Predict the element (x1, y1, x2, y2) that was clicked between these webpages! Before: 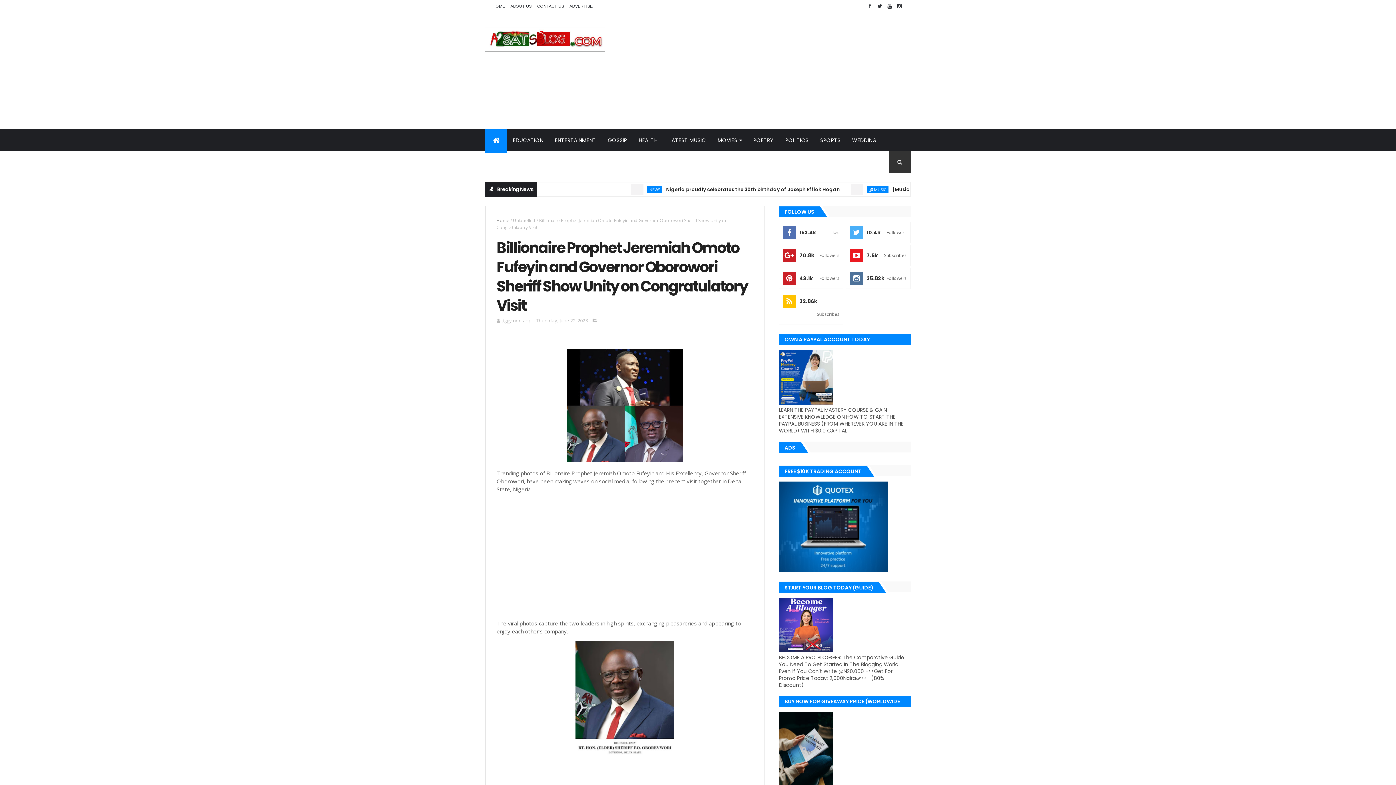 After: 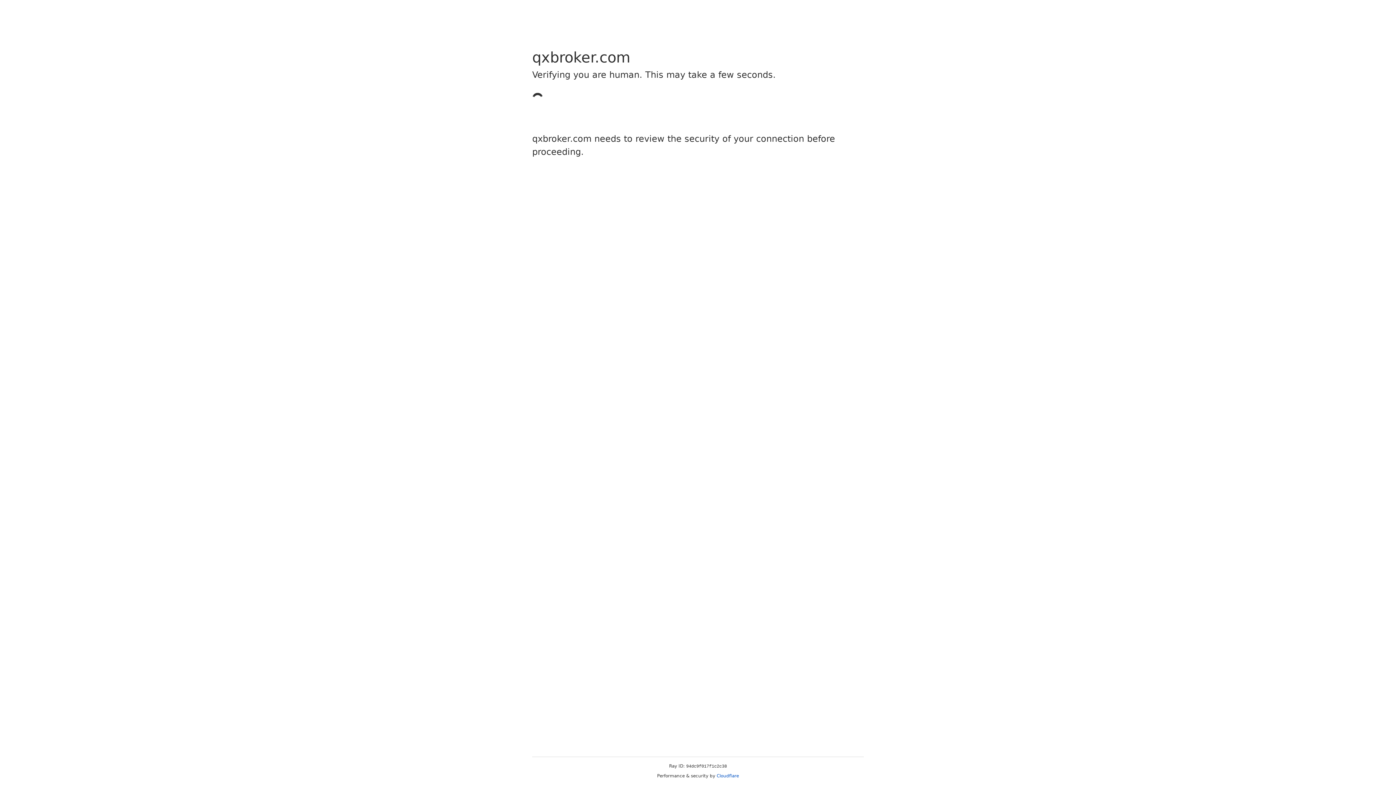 Action: bbox: (779, 567, 888, 574)